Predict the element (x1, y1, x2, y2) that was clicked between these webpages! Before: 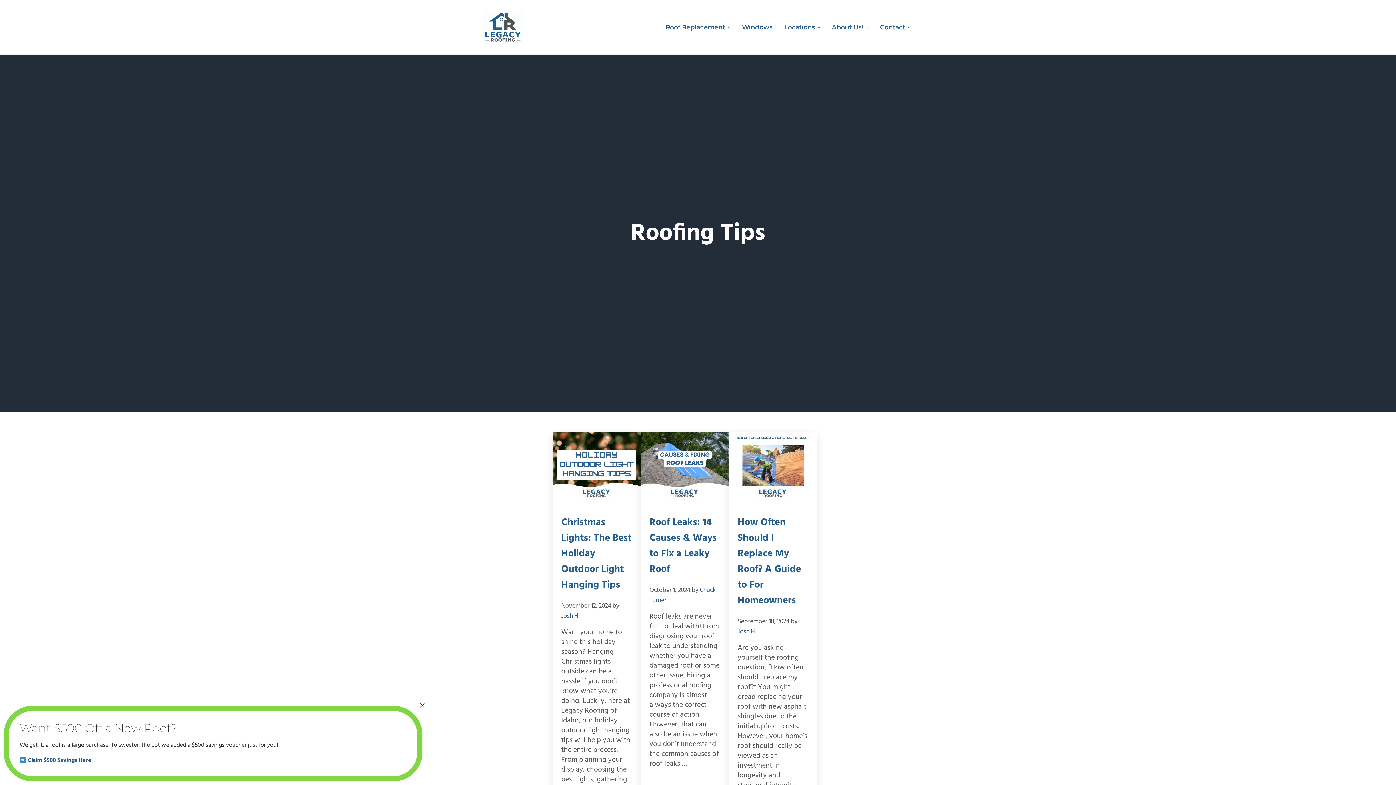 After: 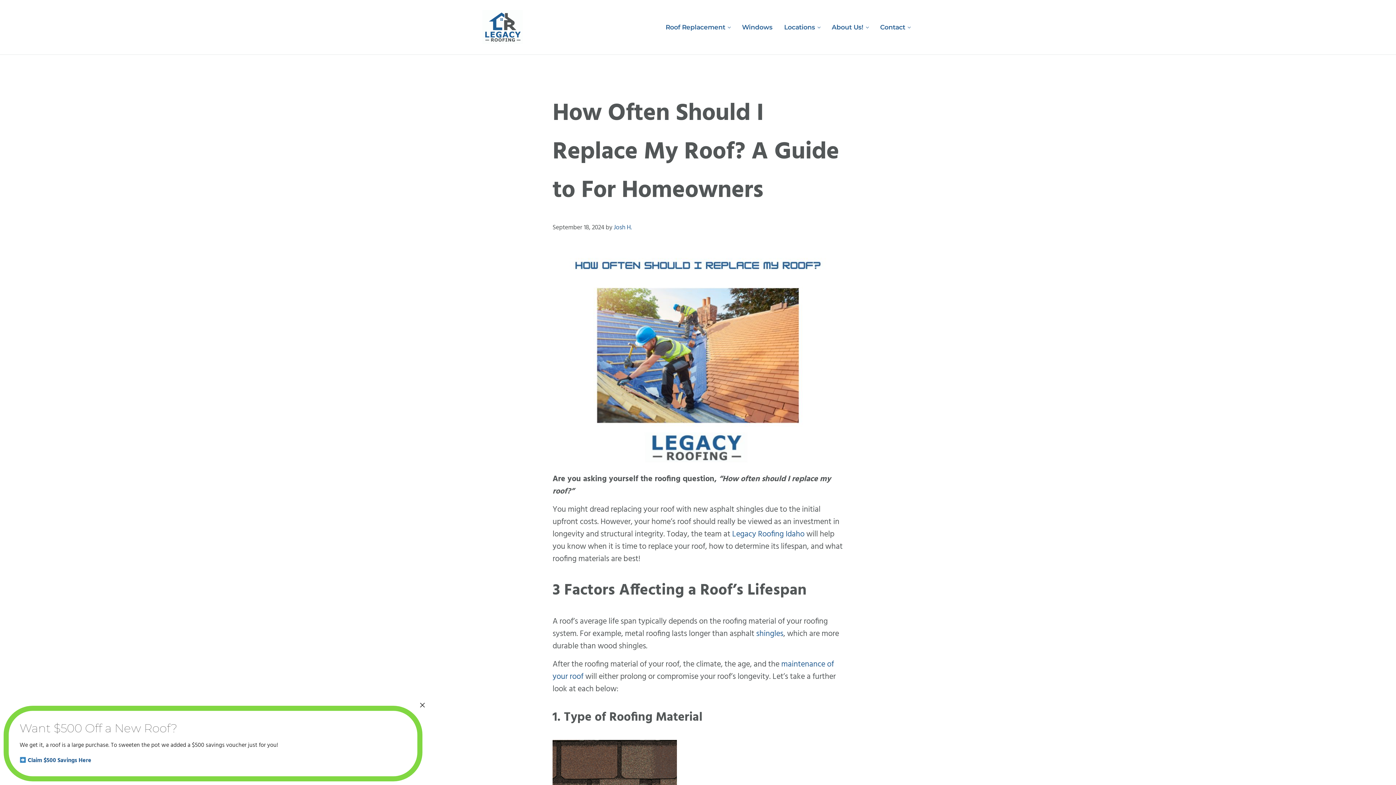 Action: bbox: (729, 432, 817, 498)